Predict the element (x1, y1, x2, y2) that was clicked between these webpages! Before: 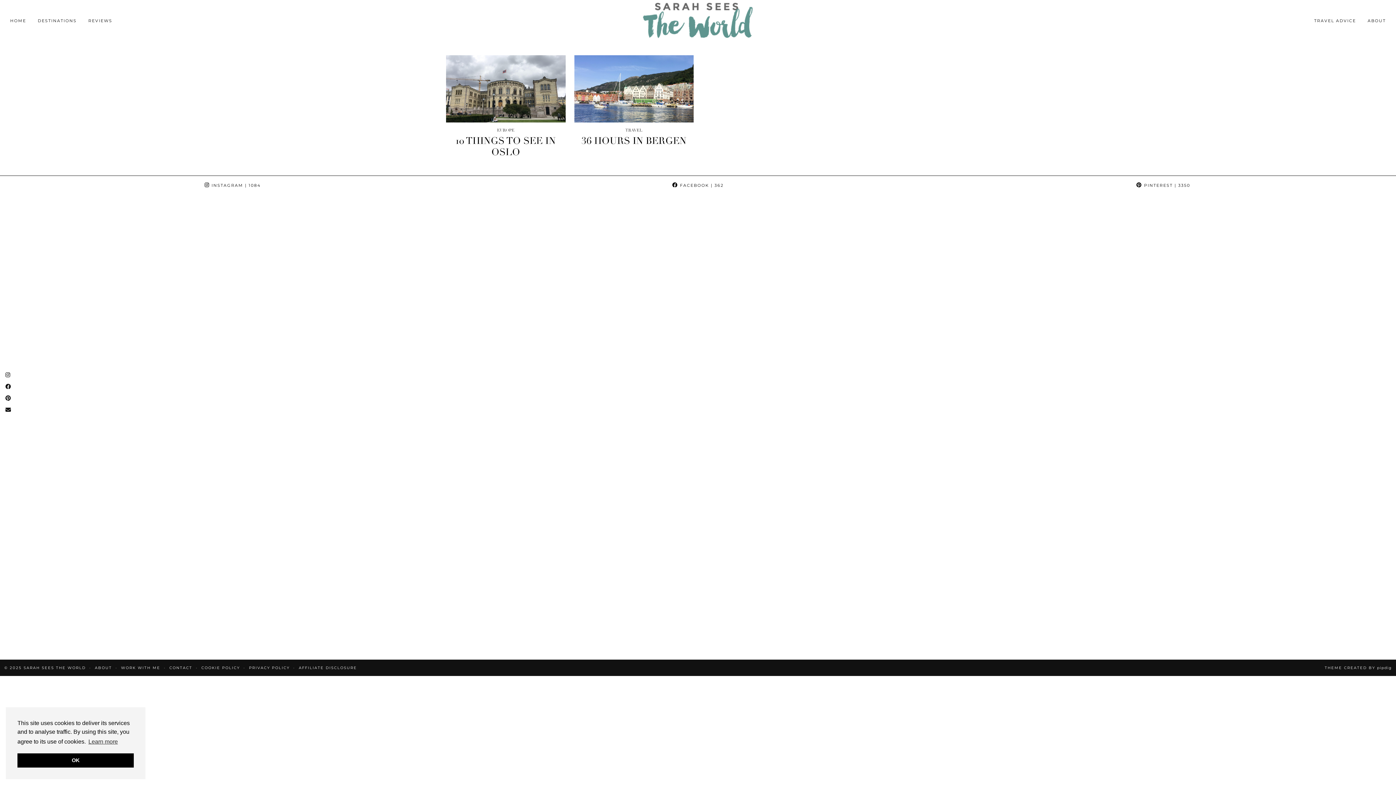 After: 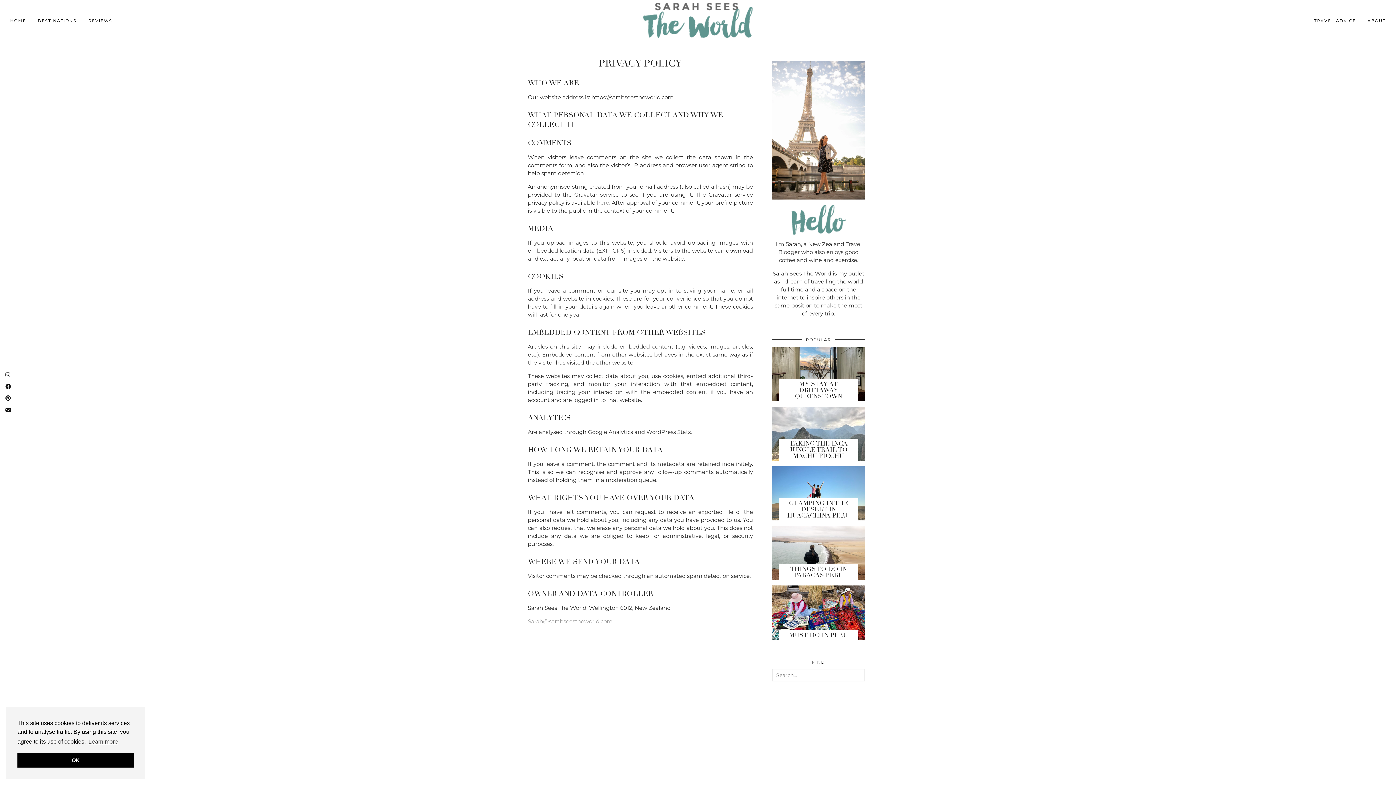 Action: bbox: (249, 665, 289, 670) label: PRIVACY POLICY